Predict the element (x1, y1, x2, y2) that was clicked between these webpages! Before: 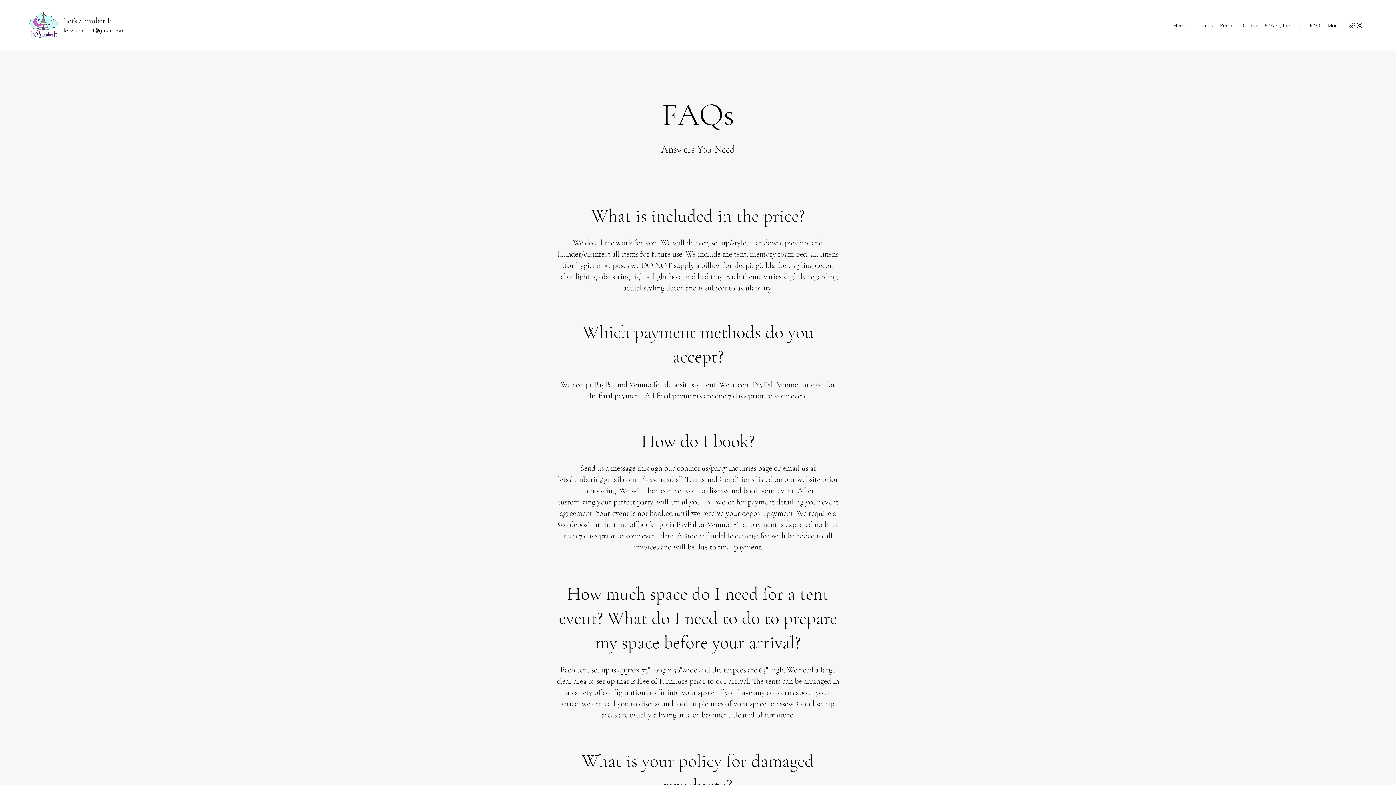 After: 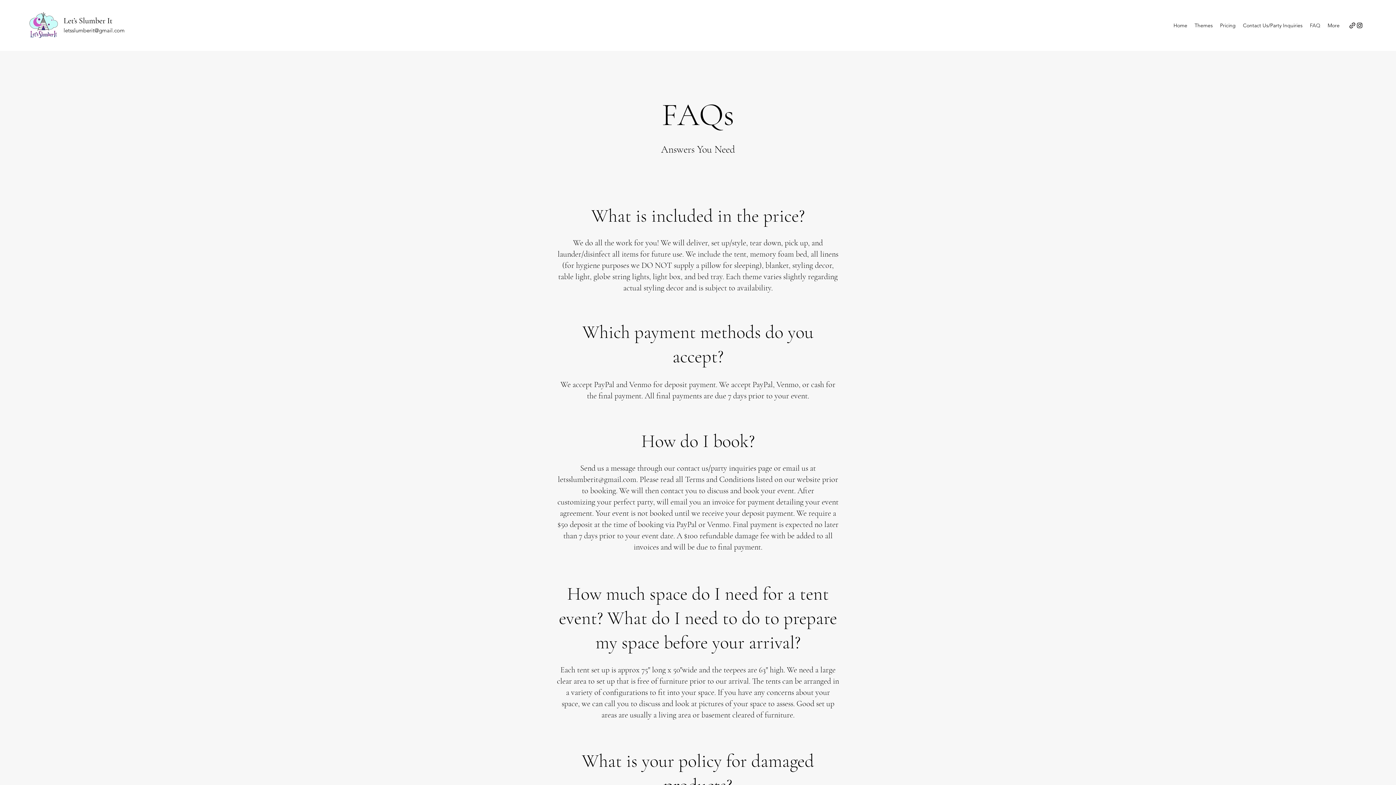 Action: label: letsslumberit@gmail.com bbox: (558, 474, 636, 484)